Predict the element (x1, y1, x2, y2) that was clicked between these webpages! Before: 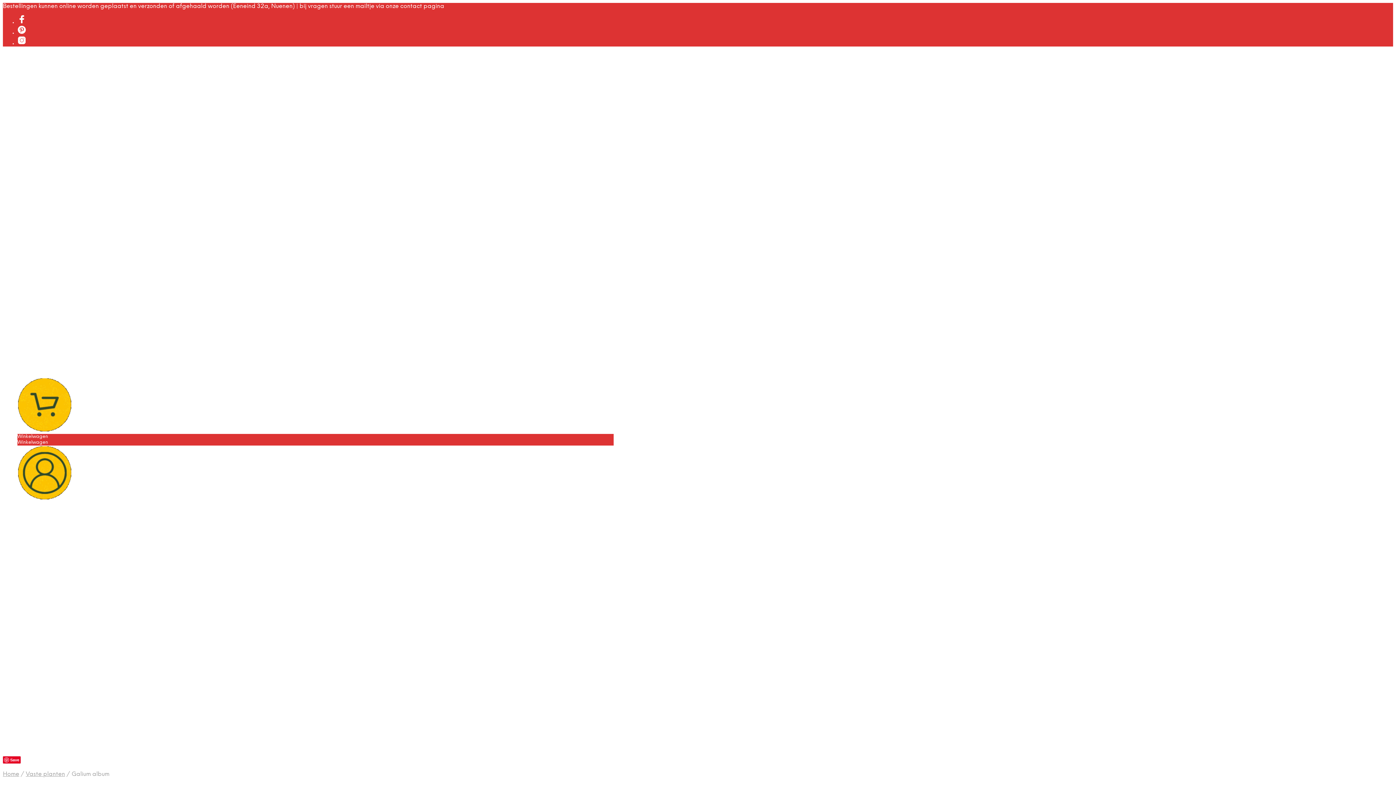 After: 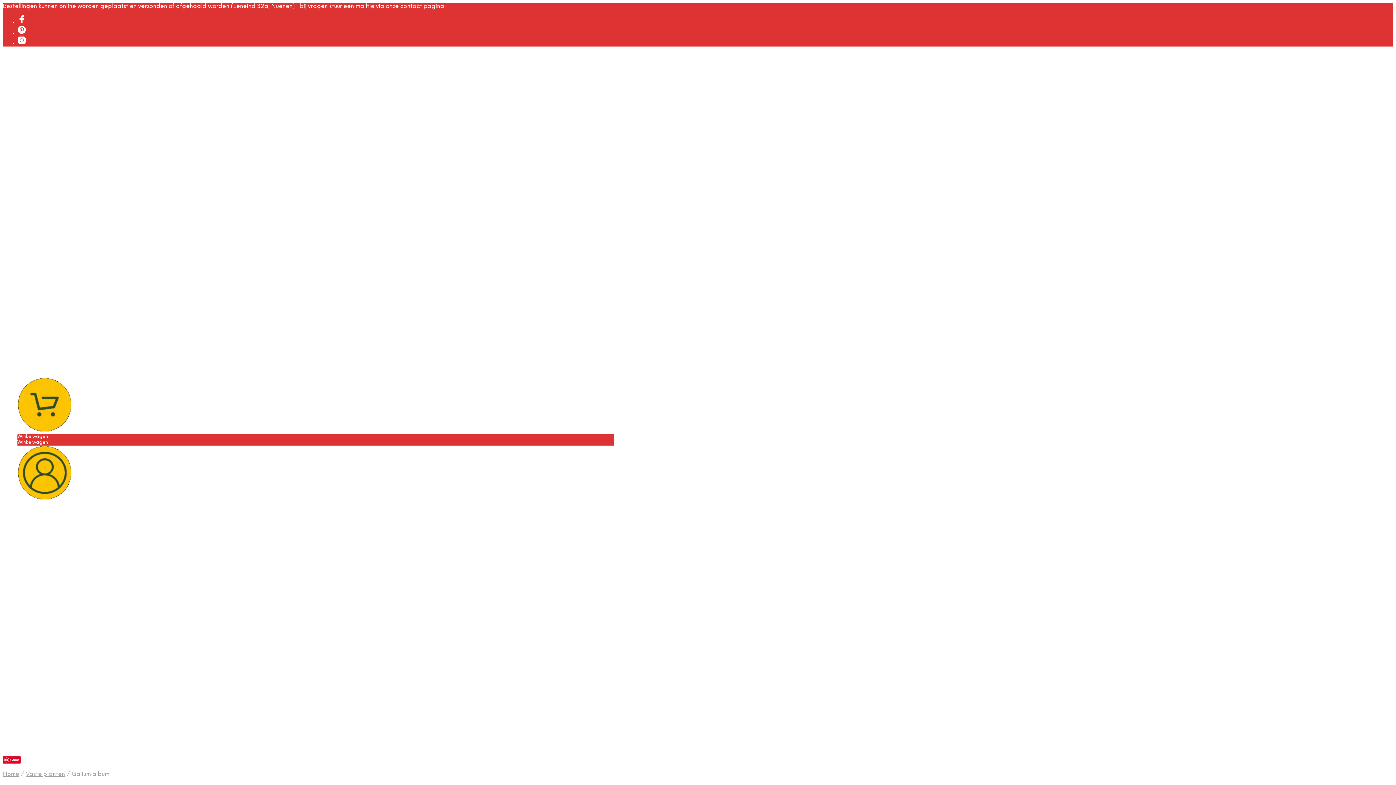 Action: bbox: (17, 20, 26, 24)